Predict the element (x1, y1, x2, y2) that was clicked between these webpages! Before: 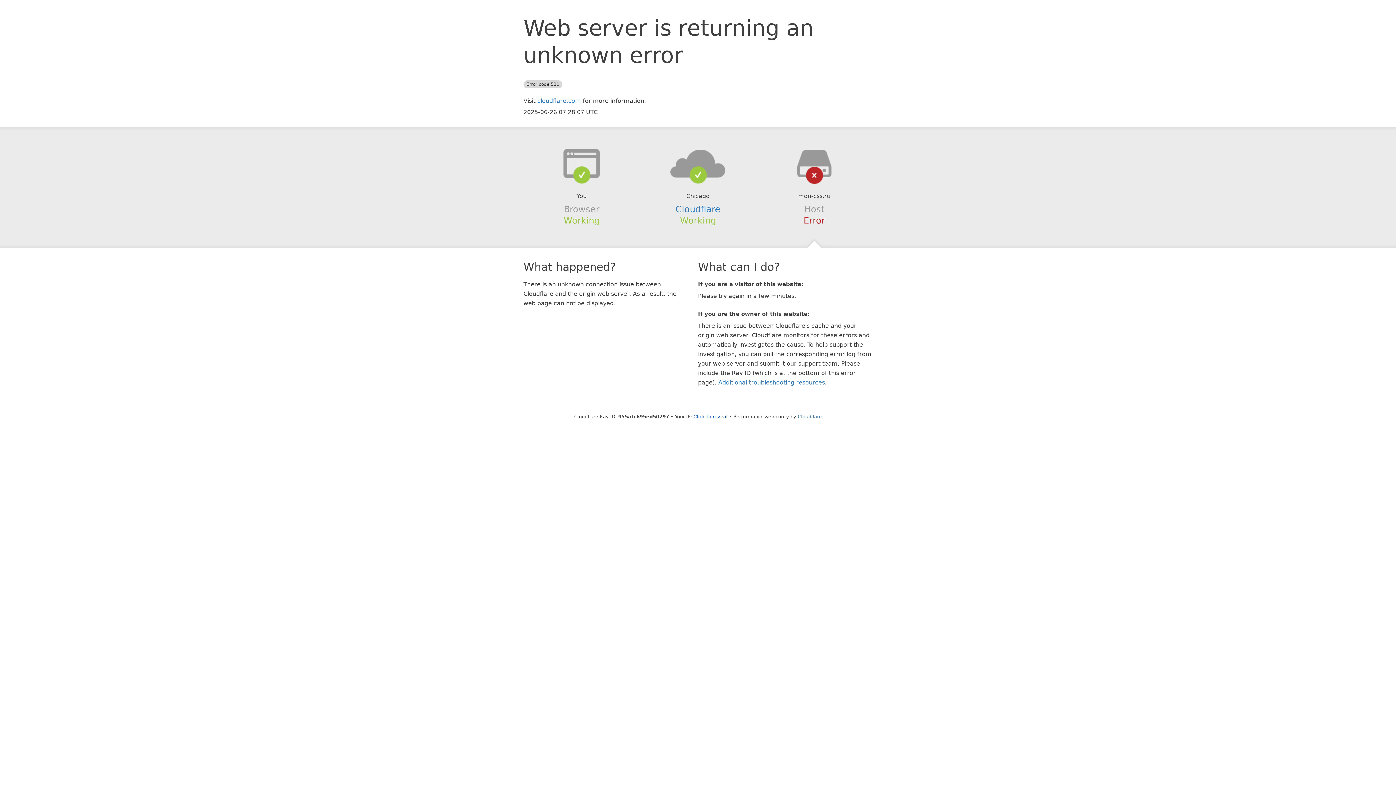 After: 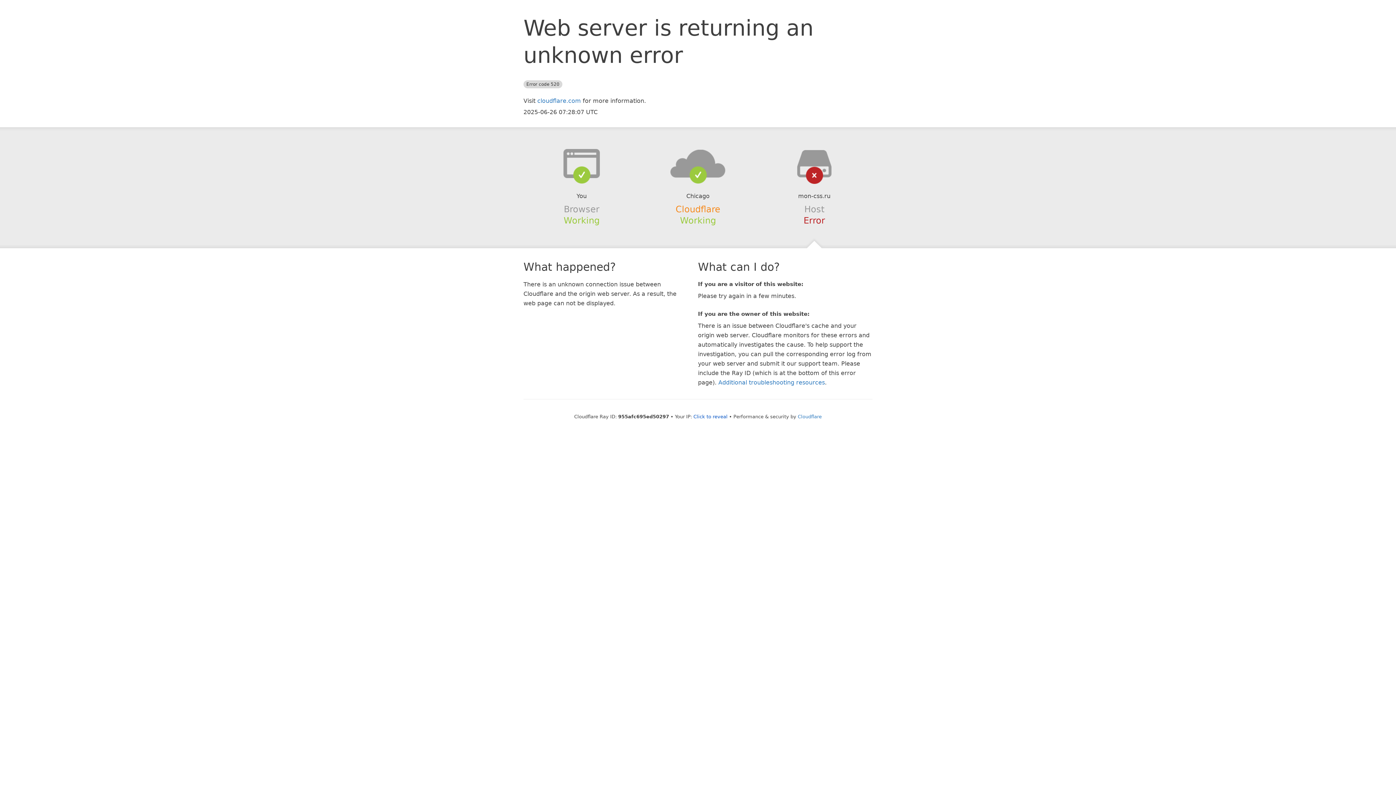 Action: bbox: (675, 204, 720, 214) label: Cloudflare